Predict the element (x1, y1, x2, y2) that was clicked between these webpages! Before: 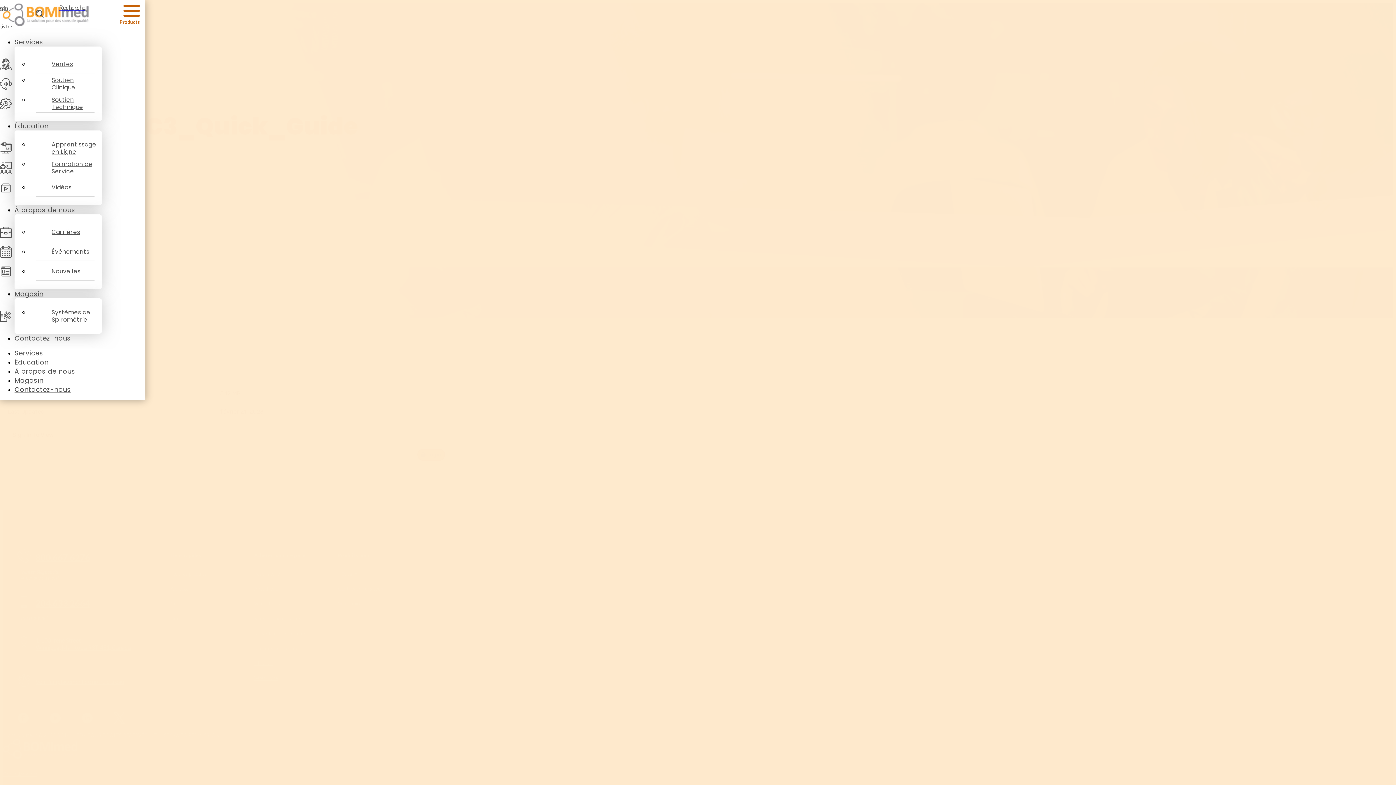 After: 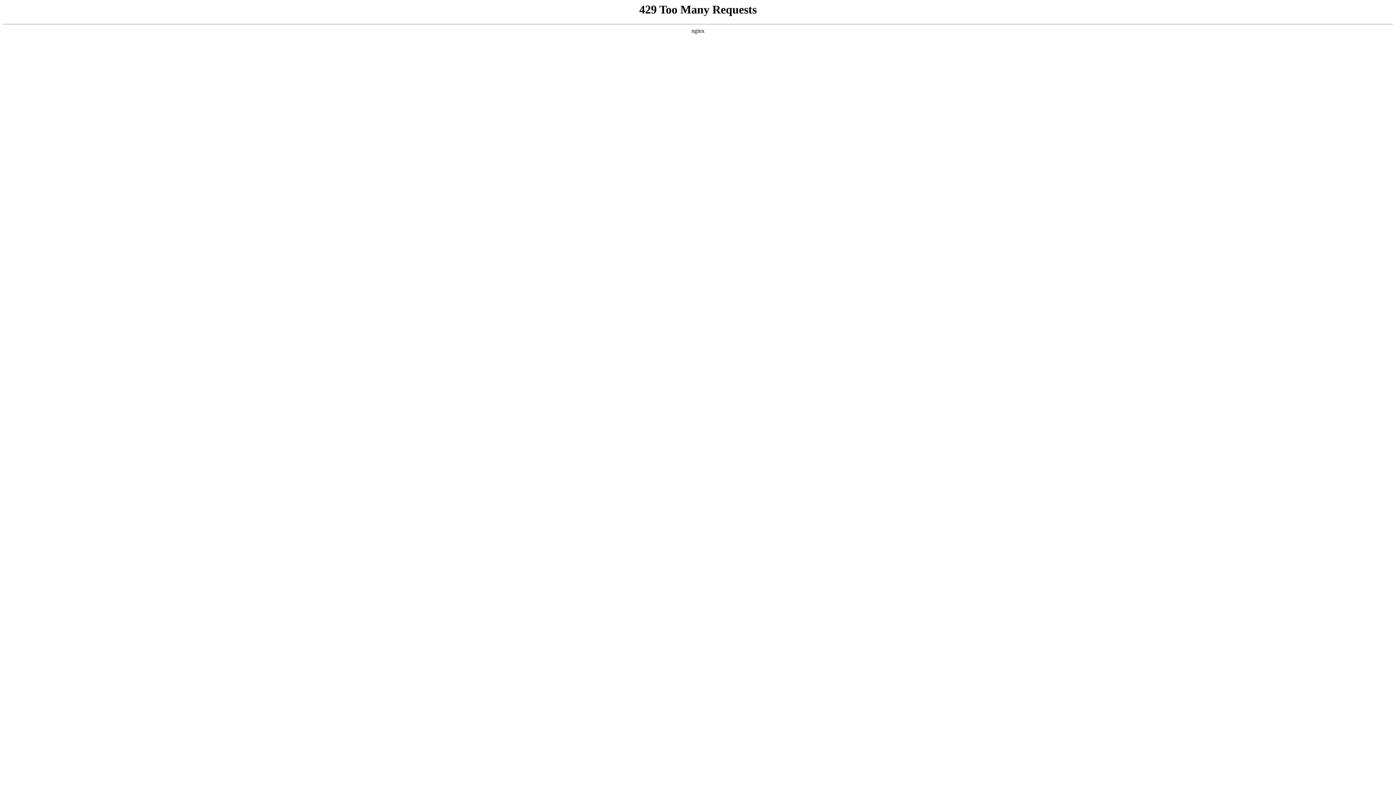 Action: label: Contactez-nous bbox: (14, 385, 70, 394)